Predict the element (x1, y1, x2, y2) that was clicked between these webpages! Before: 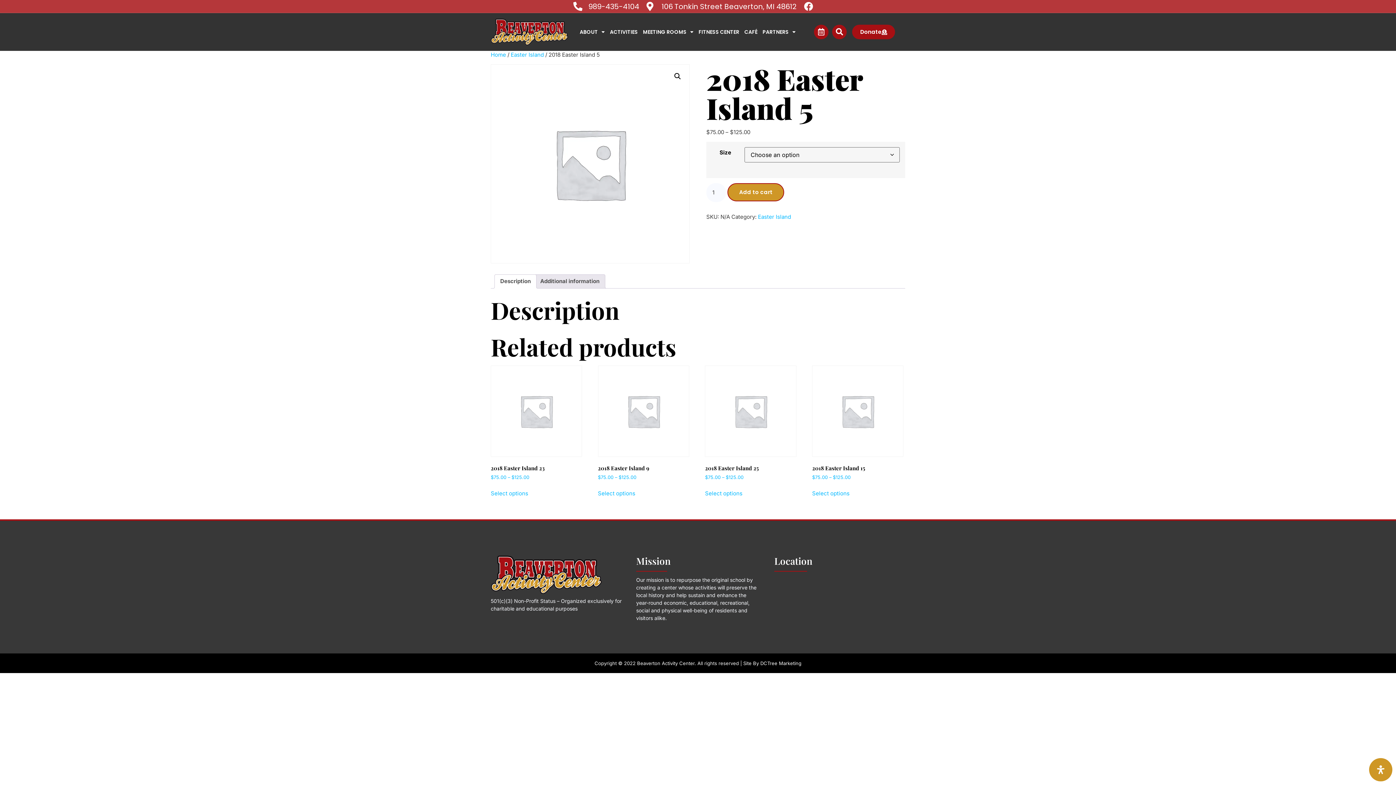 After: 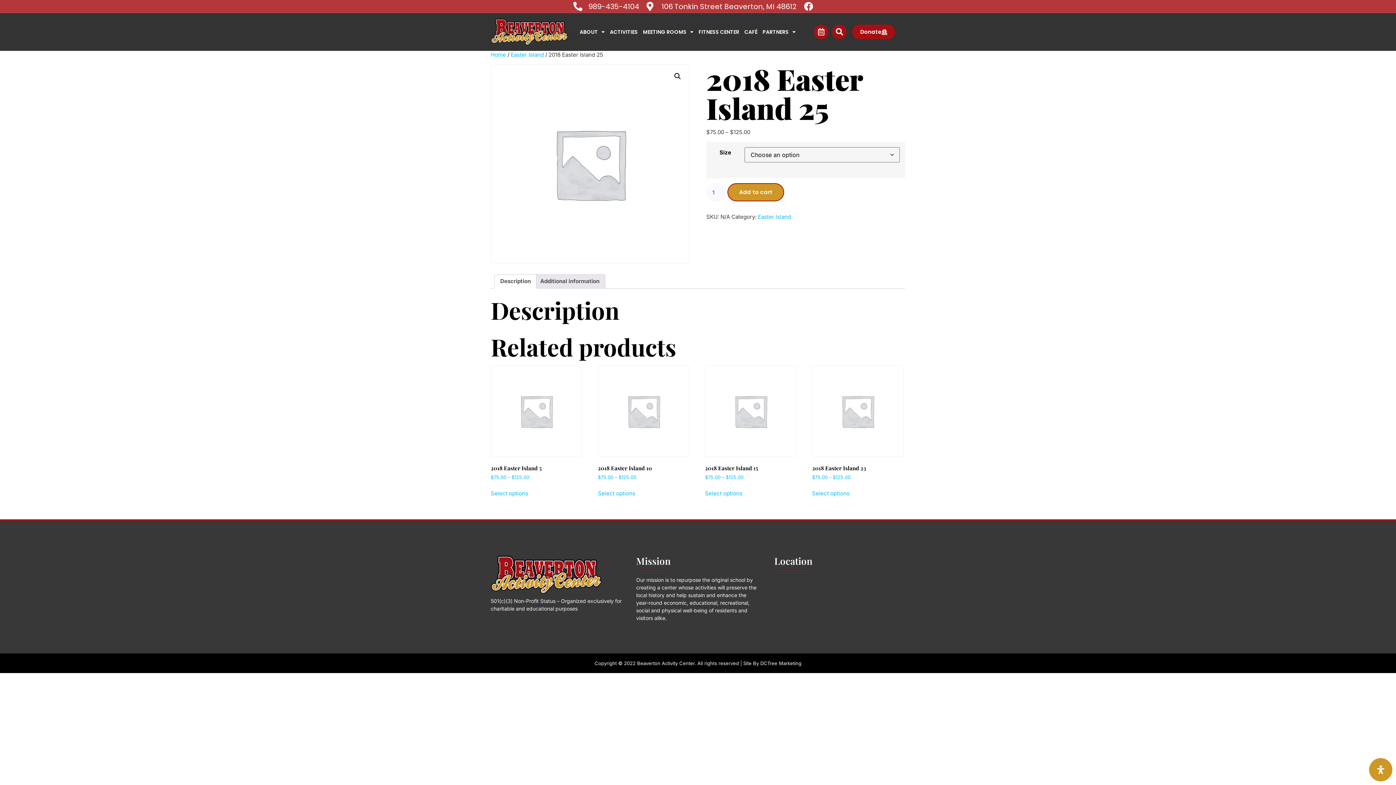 Action: label: Select options for “2018 Easter Island 25” bbox: (705, 489, 742, 497)